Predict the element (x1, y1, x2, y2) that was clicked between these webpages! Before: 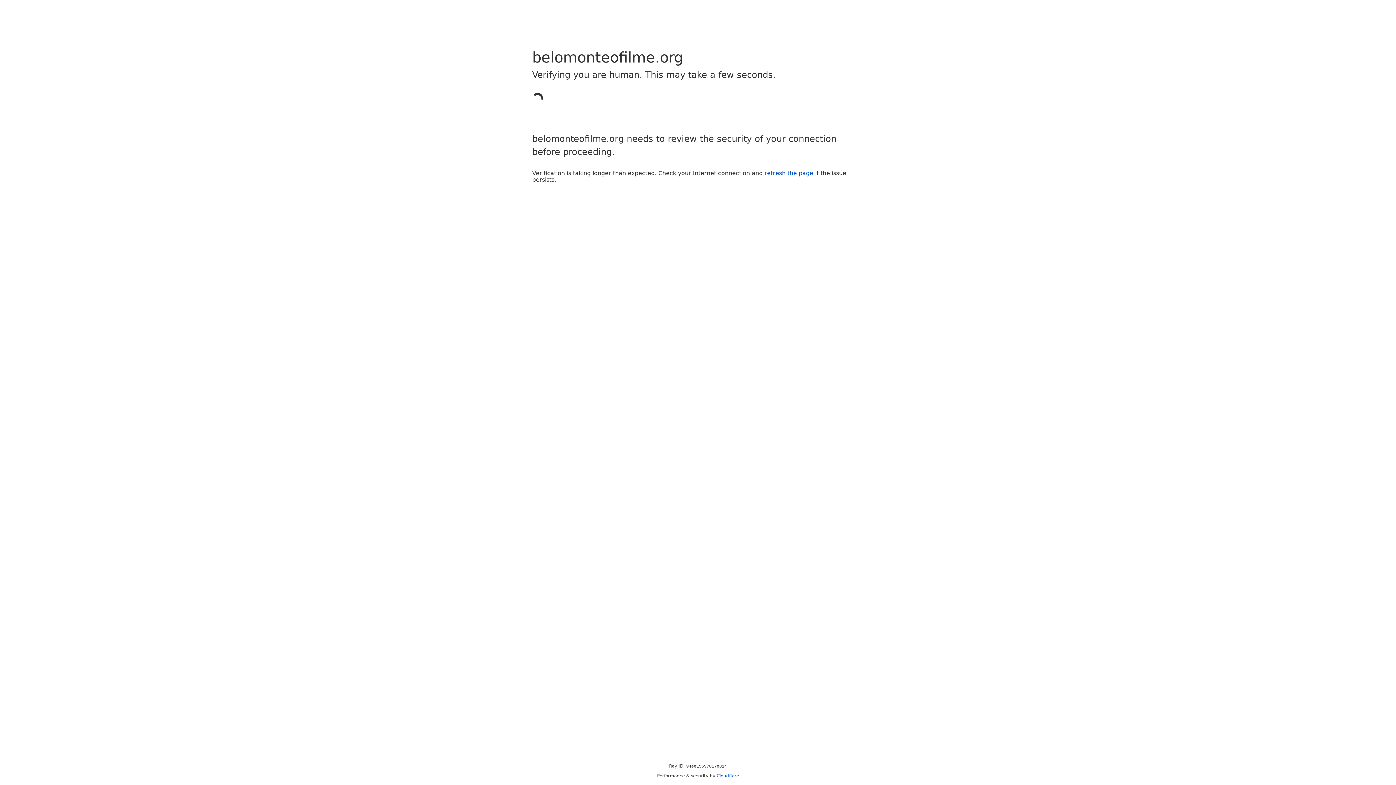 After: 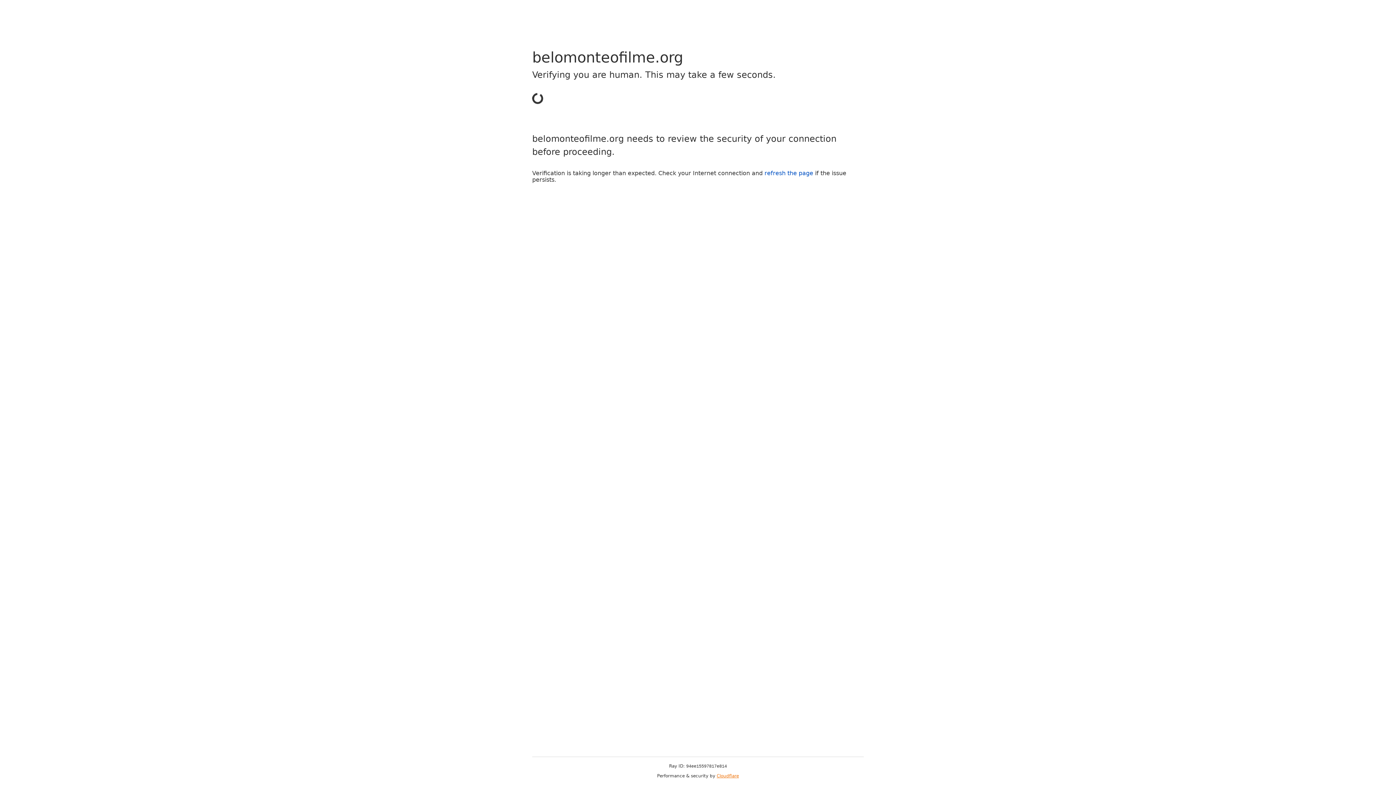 Action: bbox: (716, 773, 739, 778) label: Cloudflare